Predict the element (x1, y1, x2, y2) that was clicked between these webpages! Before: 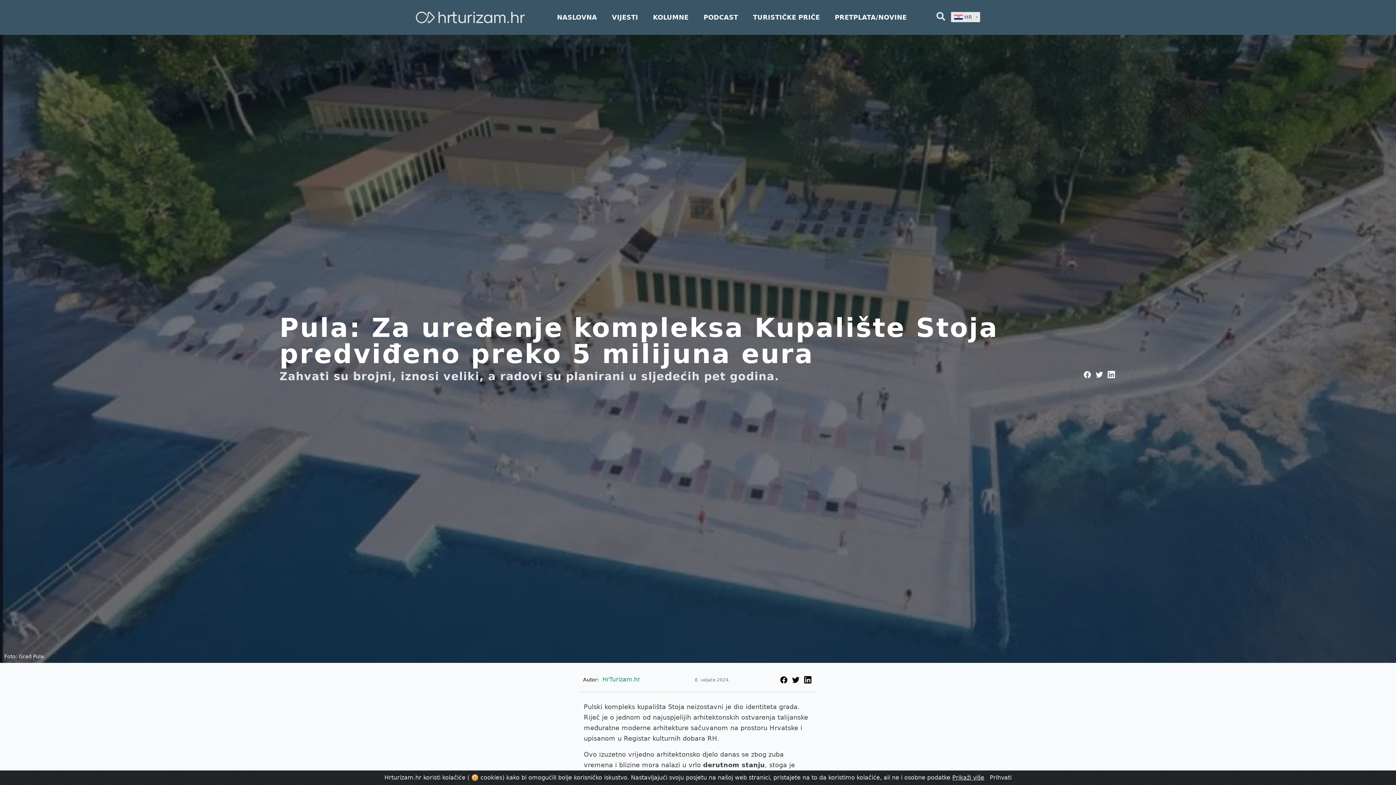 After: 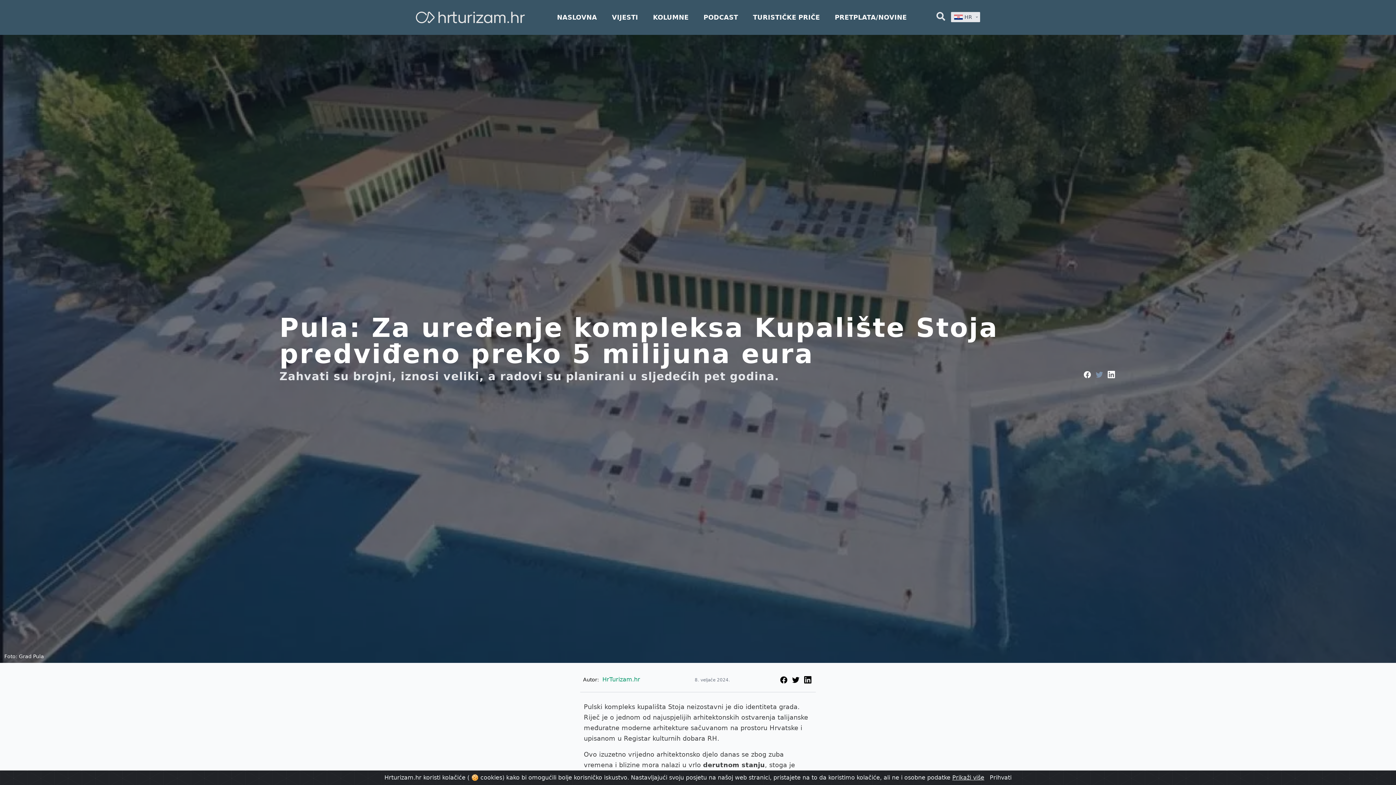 Action: bbox: (1094, 371, 1104, 378)